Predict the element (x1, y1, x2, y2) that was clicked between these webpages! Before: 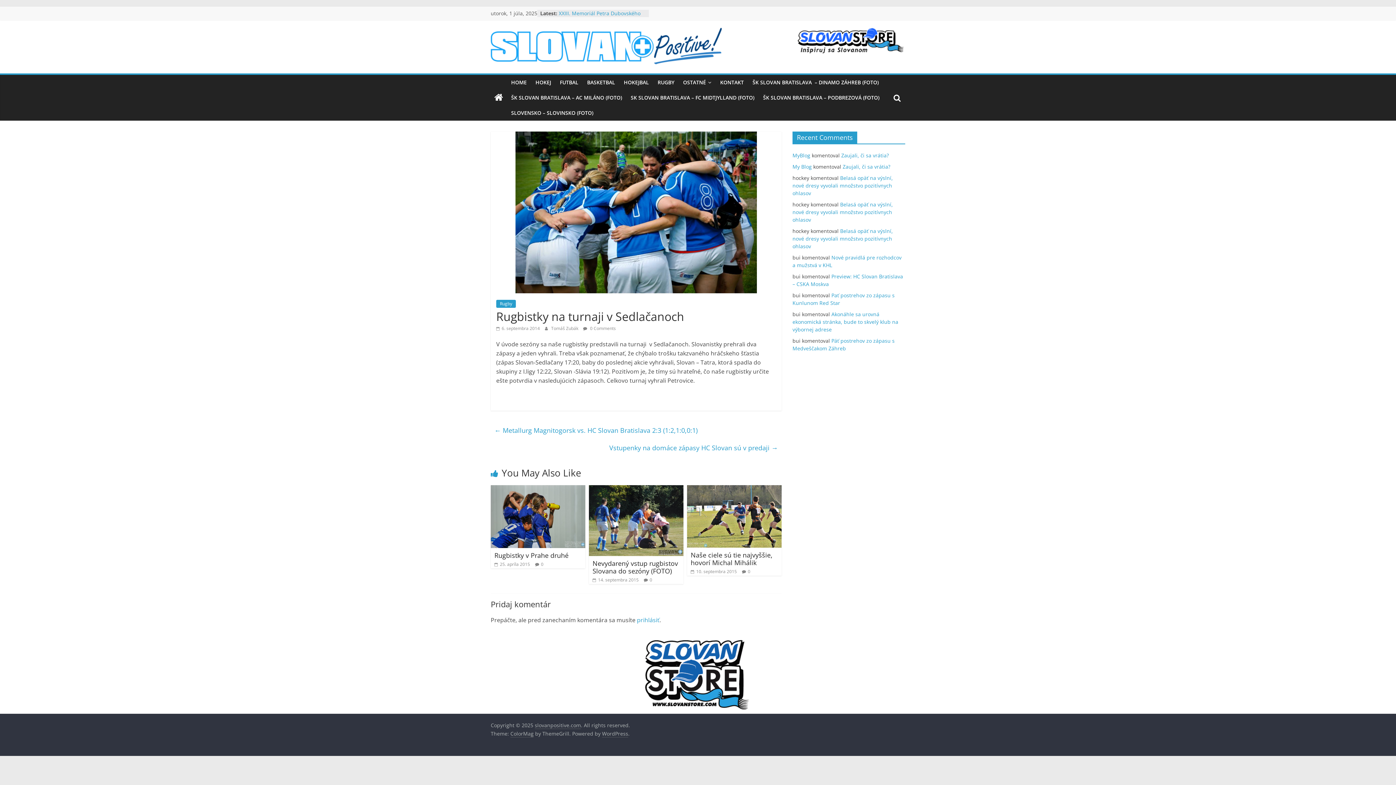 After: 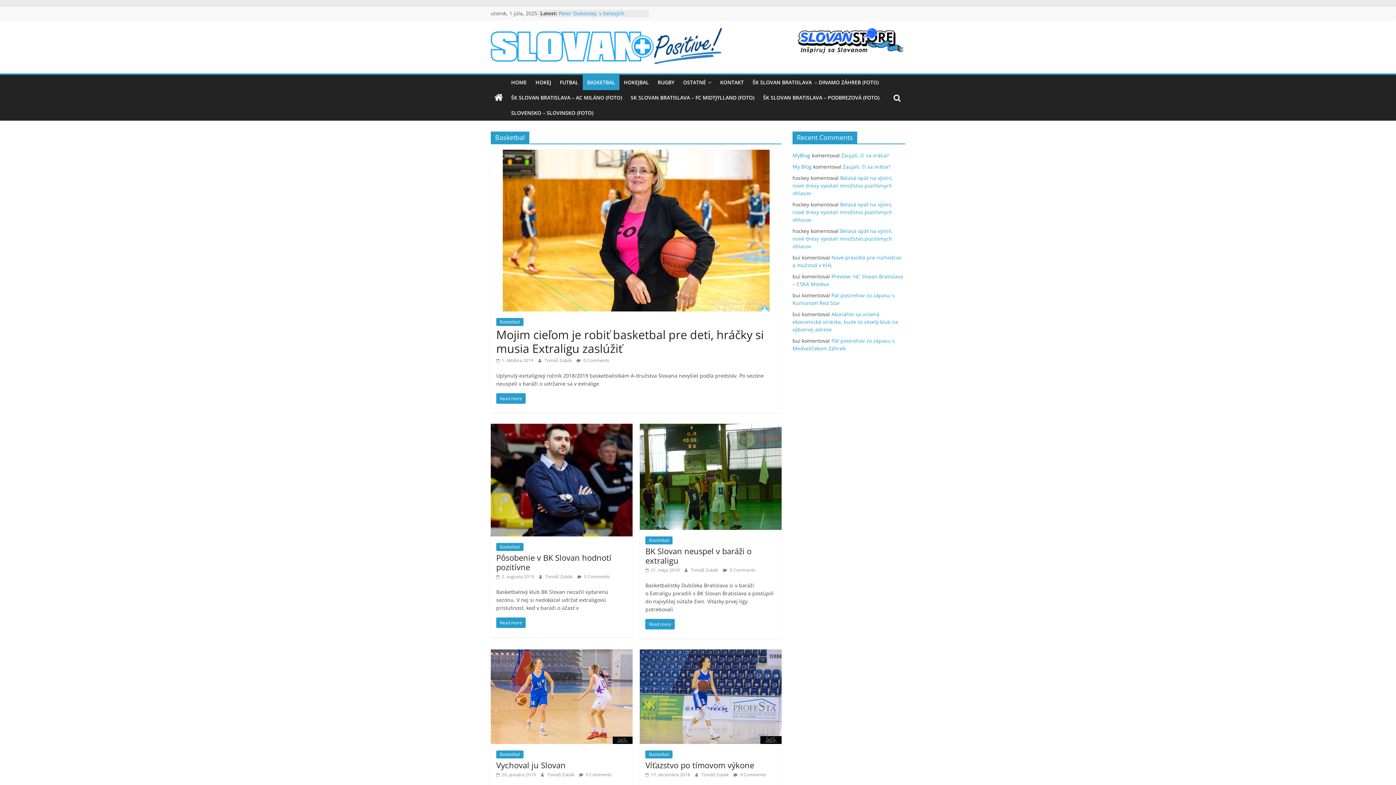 Action: bbox: (582, 74, 619, 90) label: BASKETBAL